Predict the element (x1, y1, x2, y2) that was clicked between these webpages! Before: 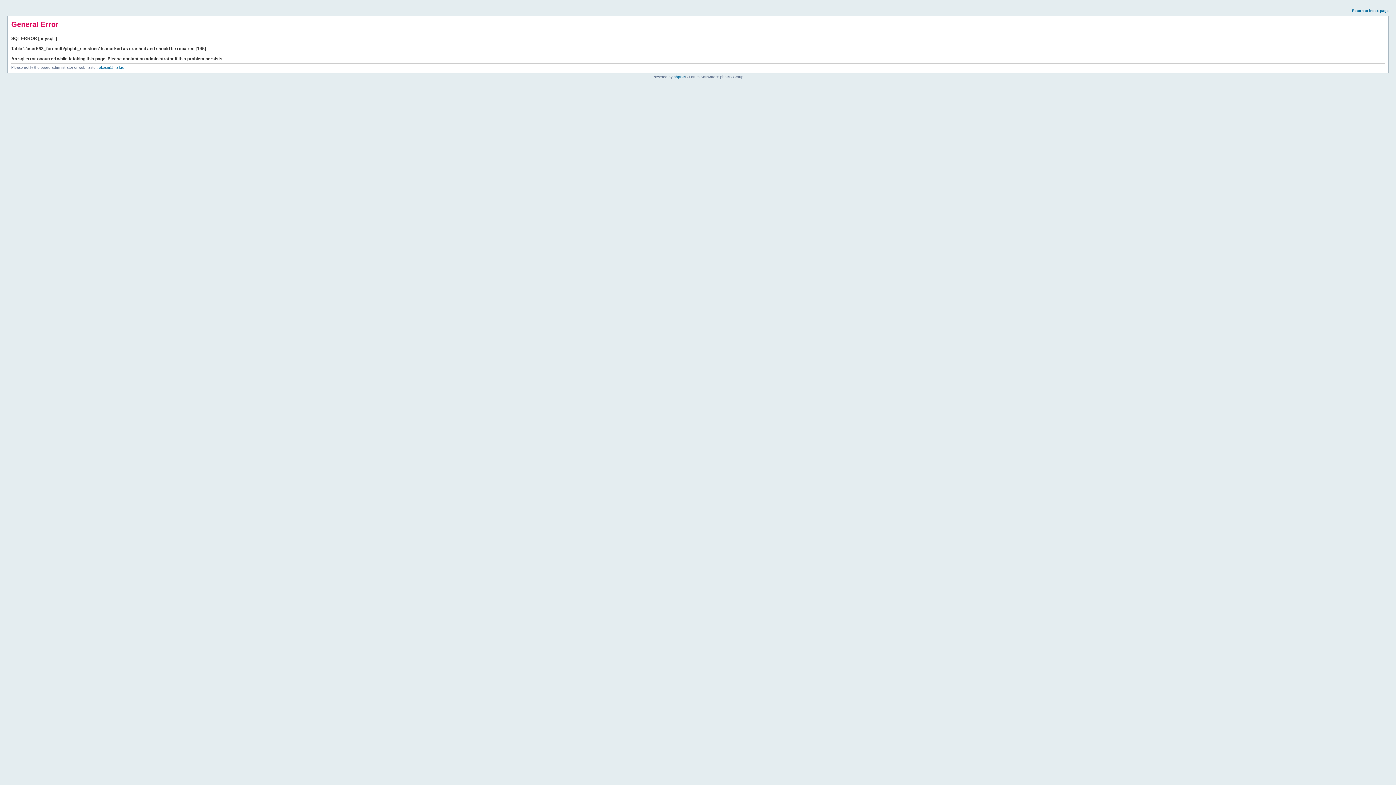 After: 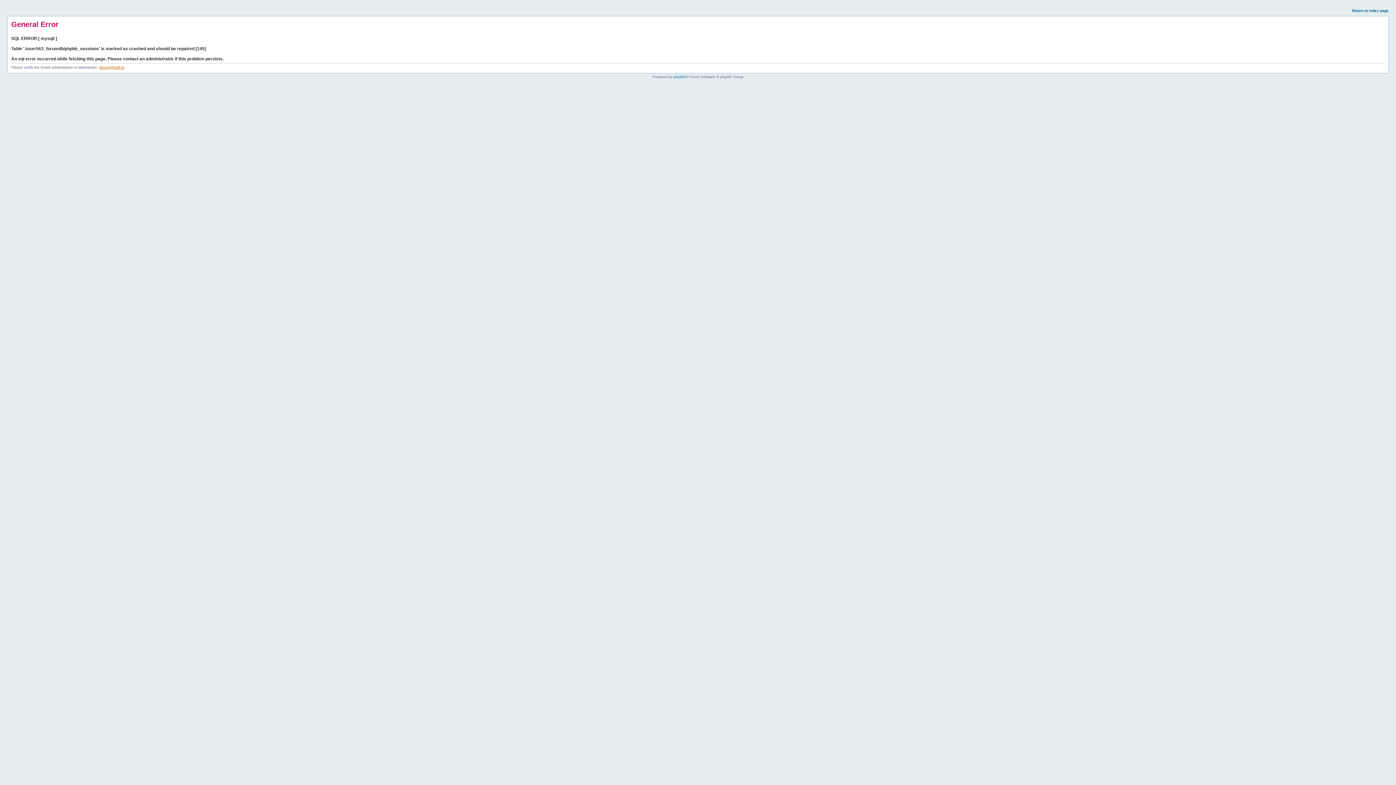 Action: bbox: (98, 65, 124, 69) label: ekosaj@mail.ru